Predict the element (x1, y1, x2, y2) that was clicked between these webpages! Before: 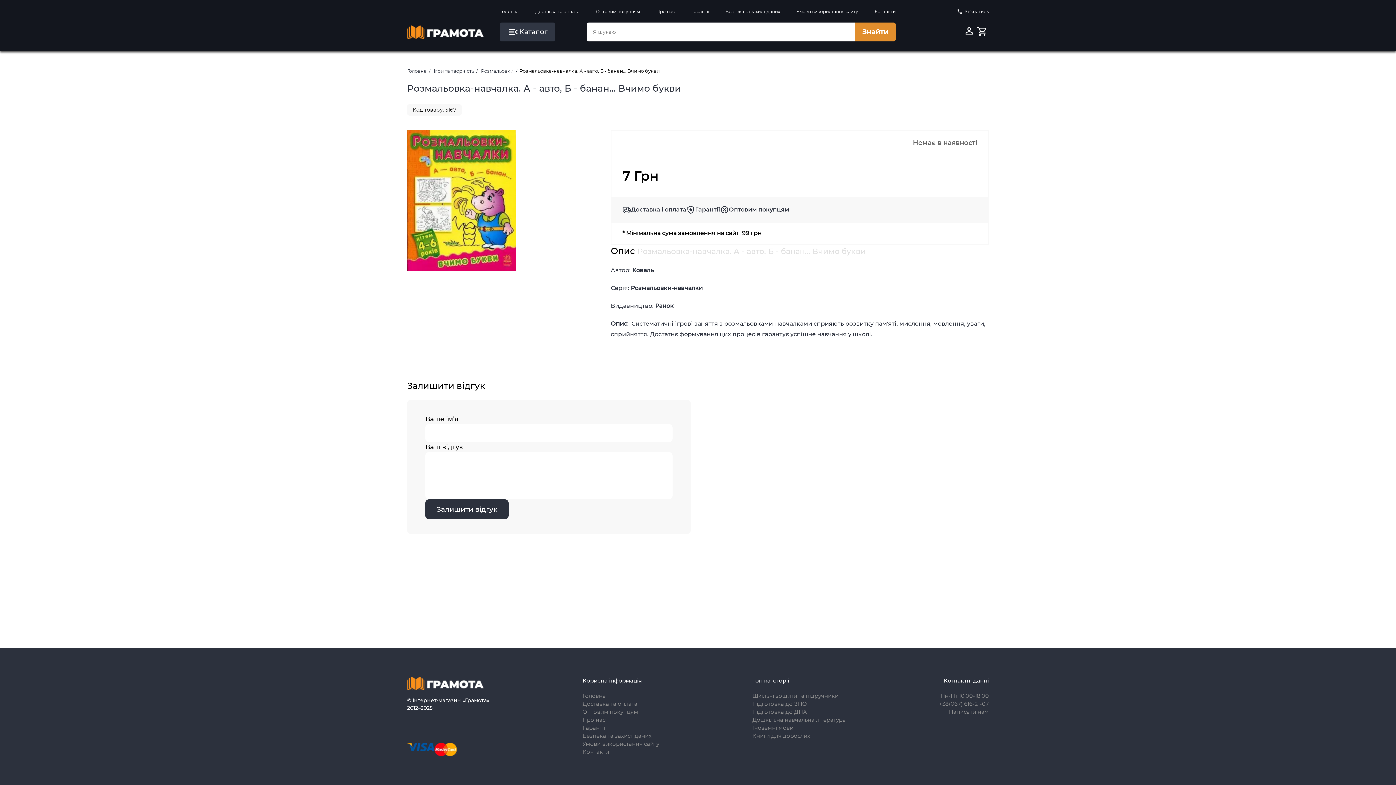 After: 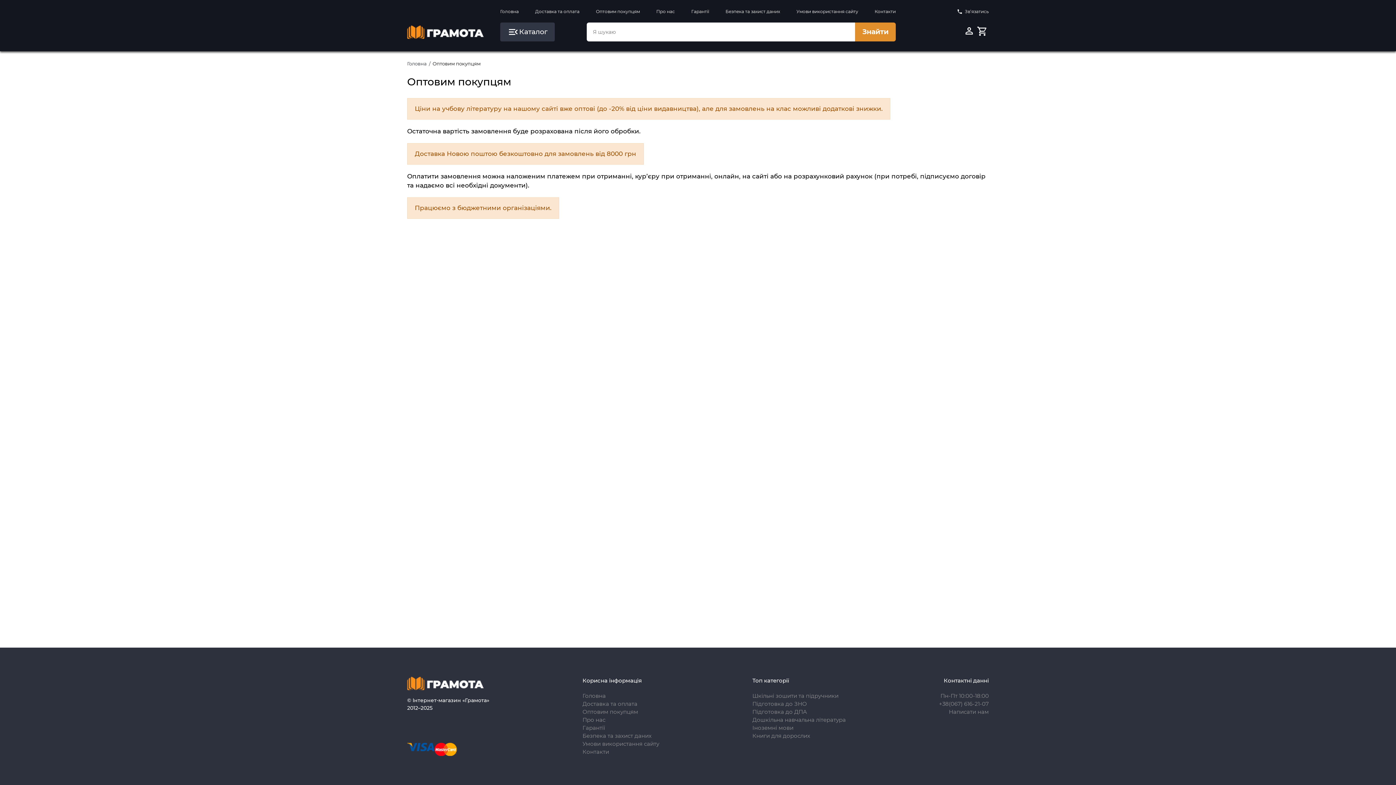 Action: label: Оптовим покупцям bbox: (582, 708, 638, 715)